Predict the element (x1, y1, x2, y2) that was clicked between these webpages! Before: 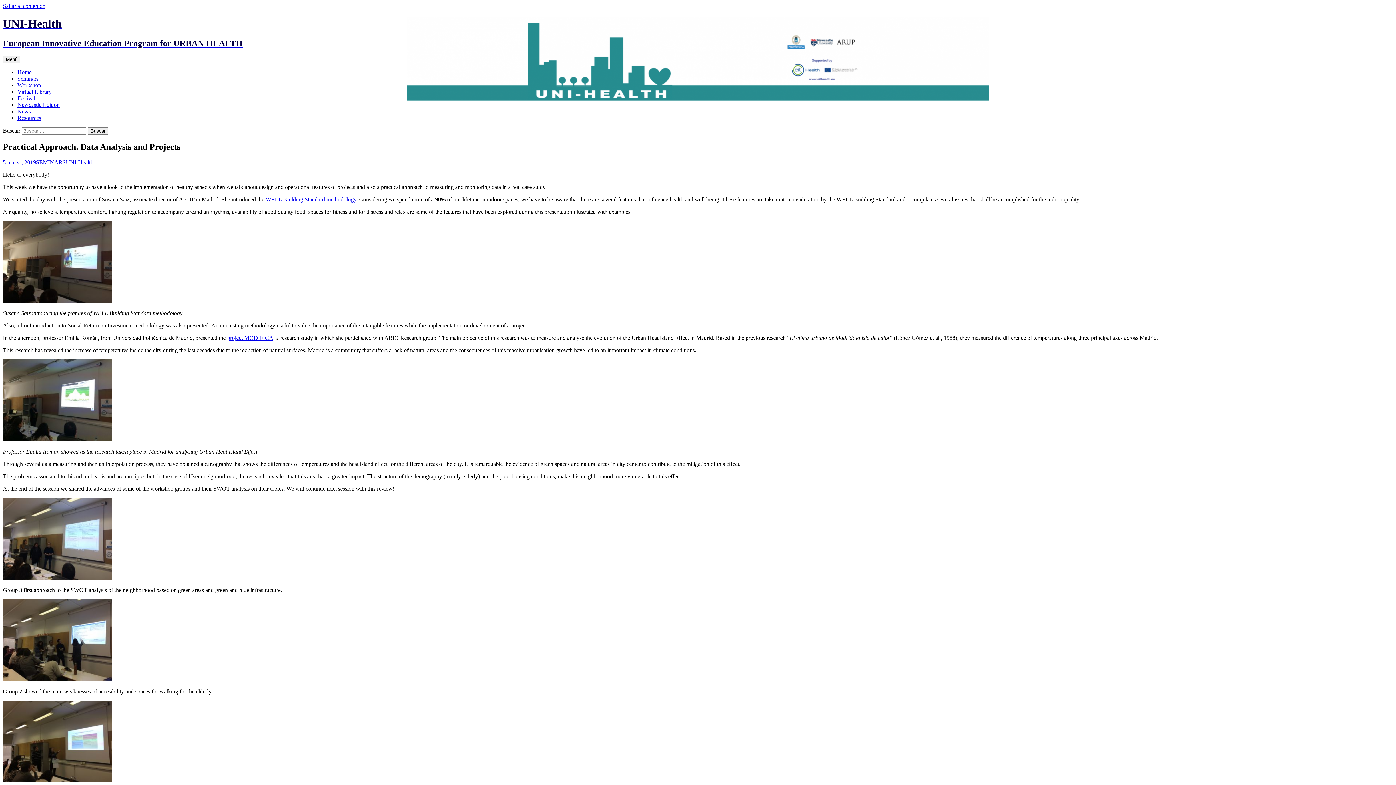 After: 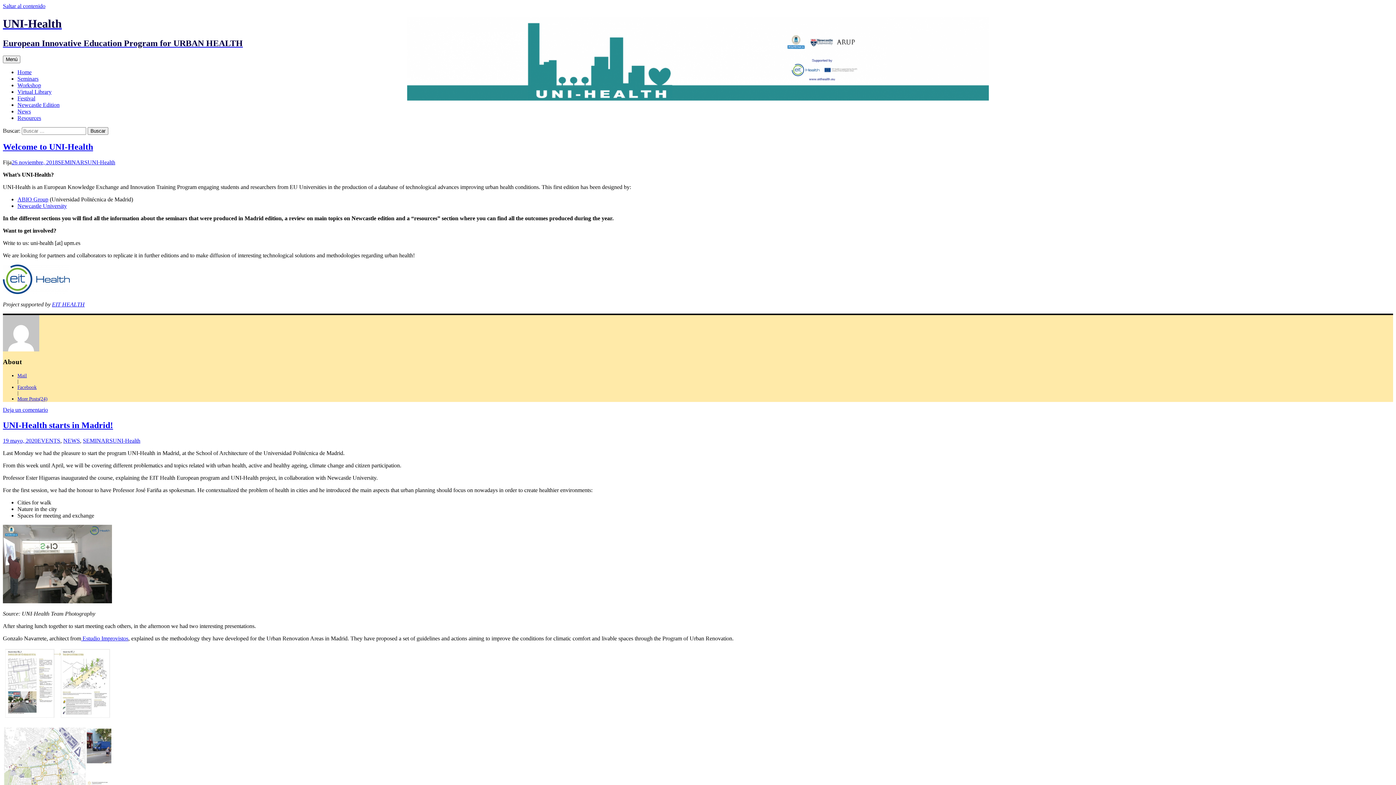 Action: bbox: (2, 17, 1393, 48) label: UNI-Health
European Innovative Education Program for URBAN HEALTH